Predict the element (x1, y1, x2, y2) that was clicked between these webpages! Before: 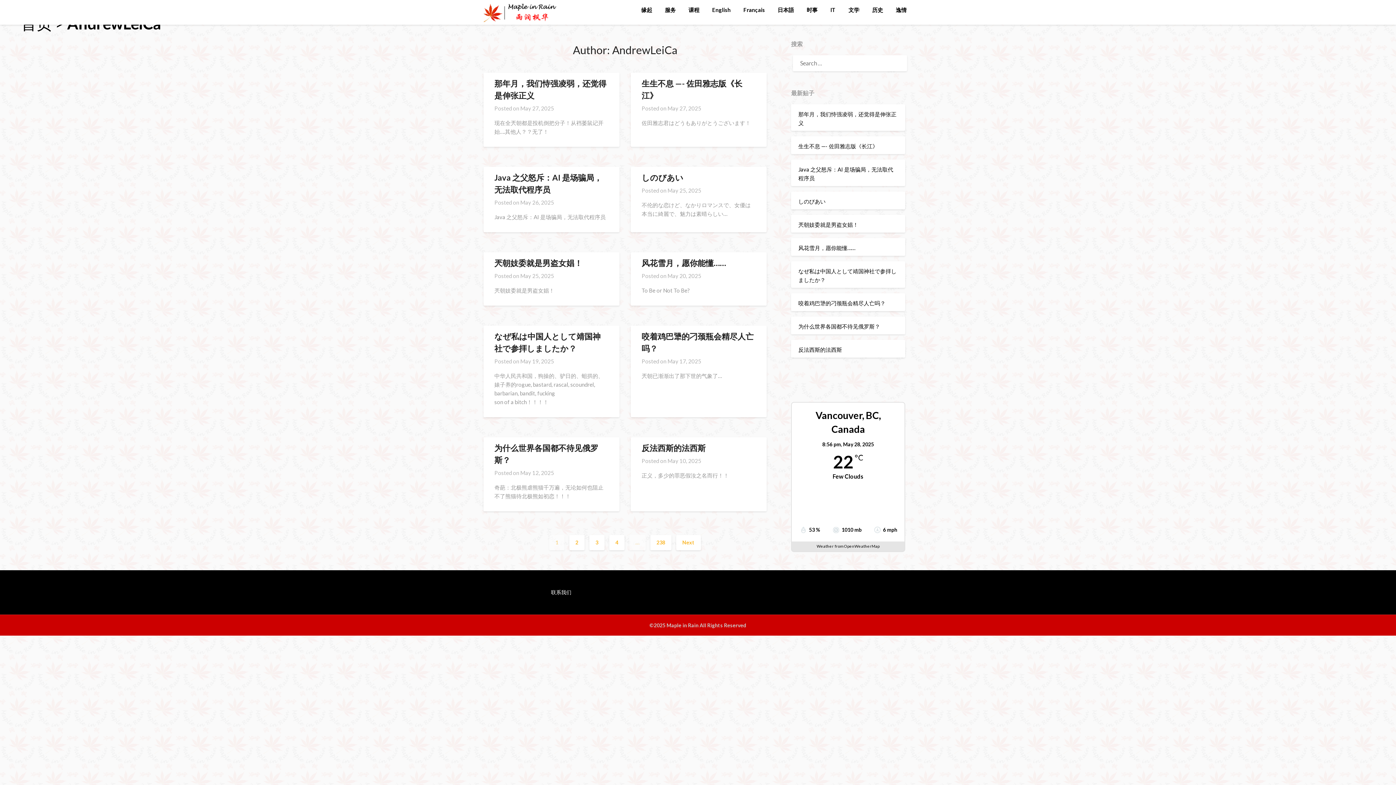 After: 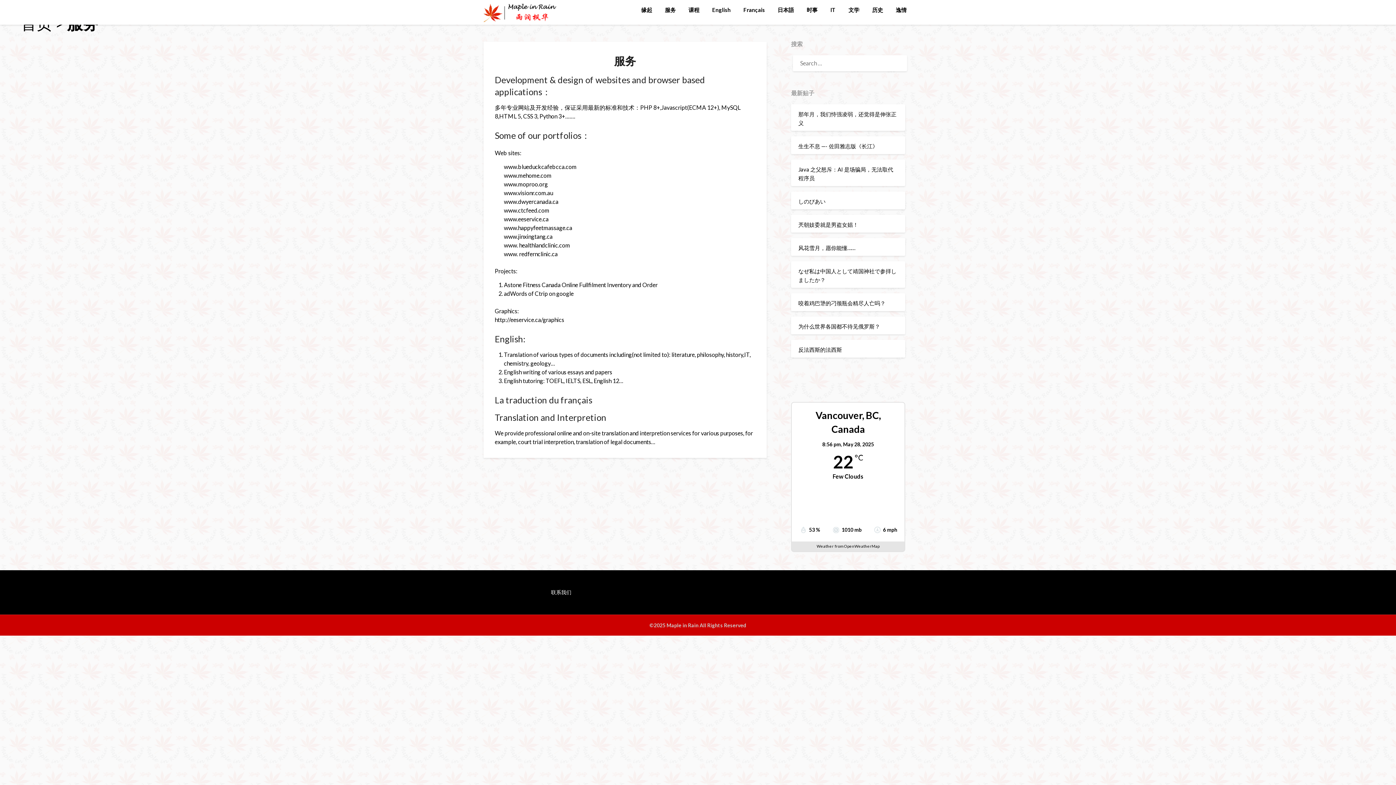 Action: bbox: (659, 0, 681, 19) label: 服务